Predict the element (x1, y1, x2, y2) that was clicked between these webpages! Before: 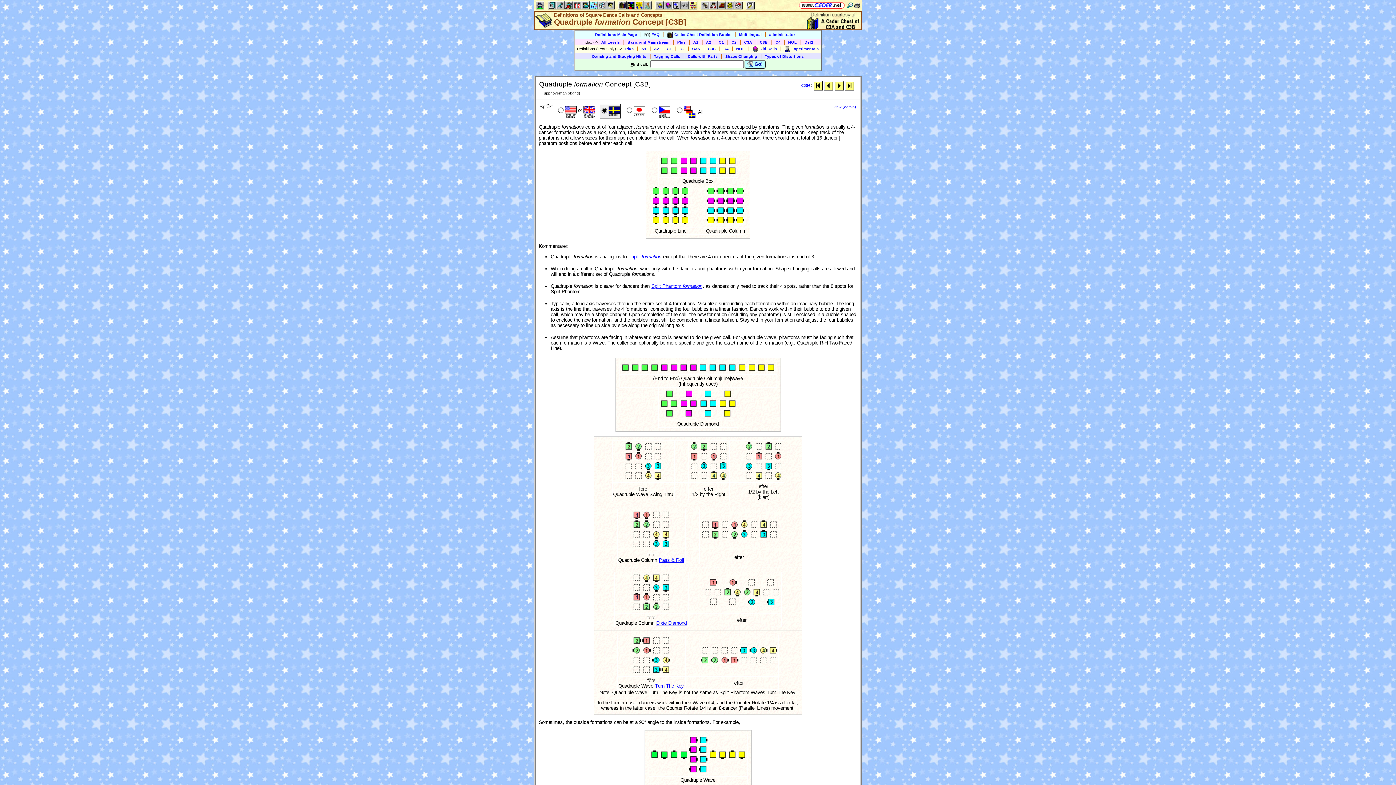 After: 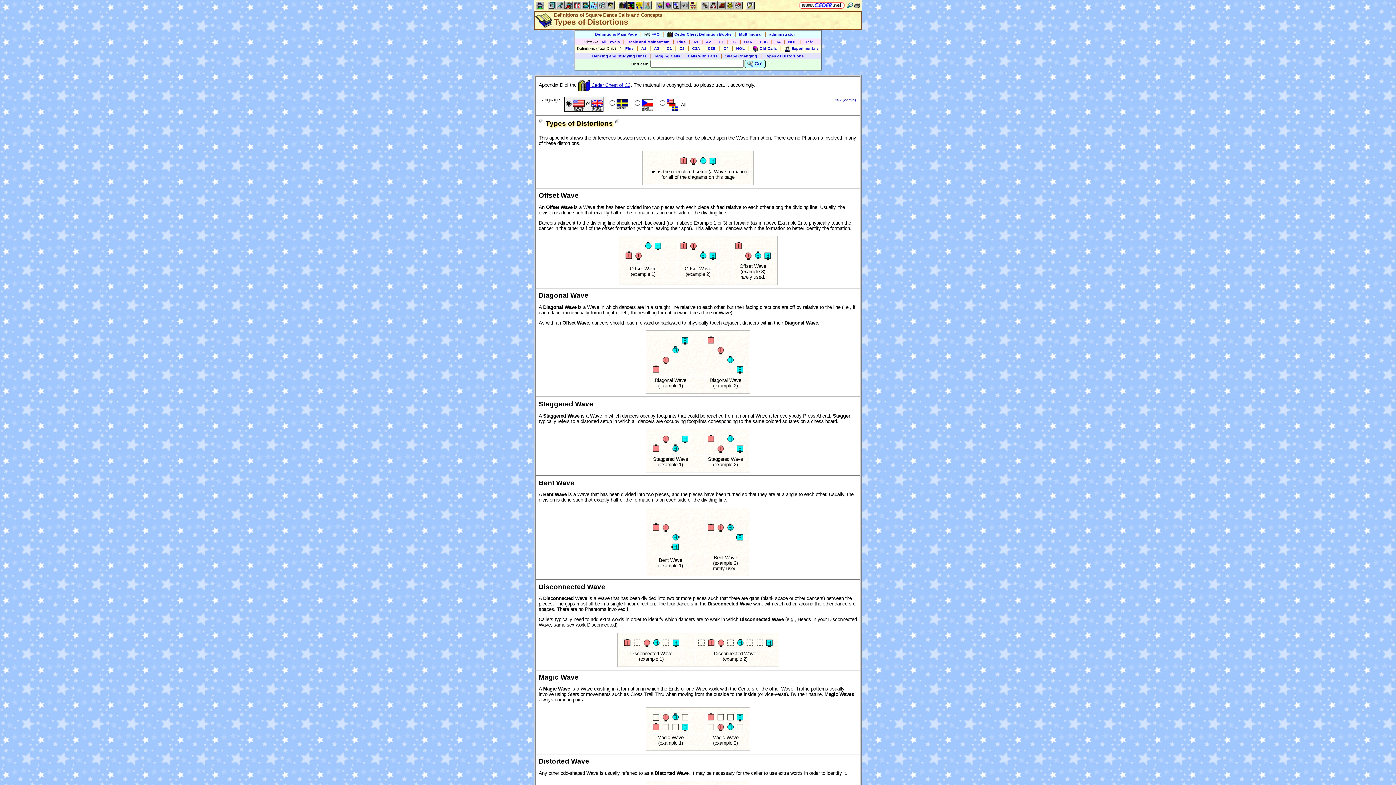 Action: label: Types of Distortions bbox: (765, 54, 804, 58)